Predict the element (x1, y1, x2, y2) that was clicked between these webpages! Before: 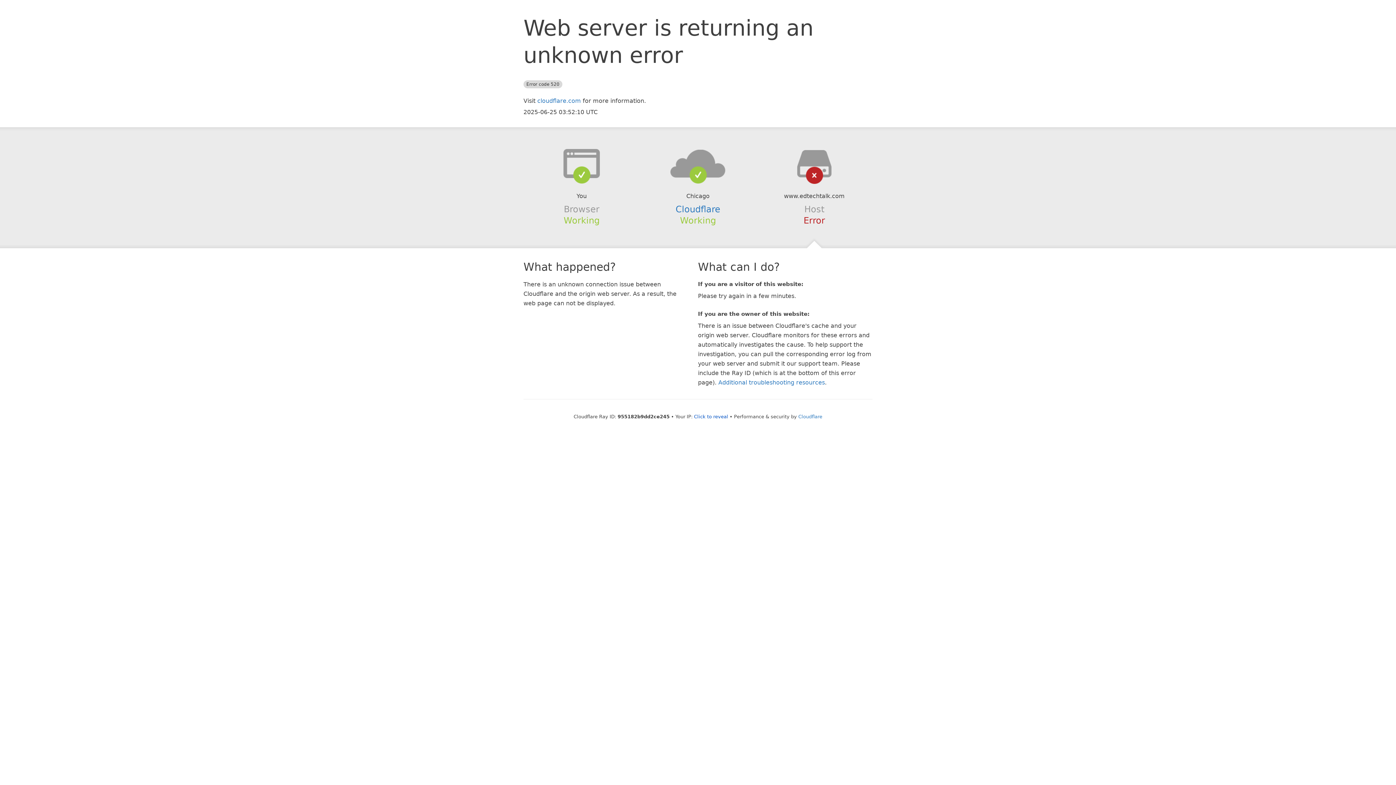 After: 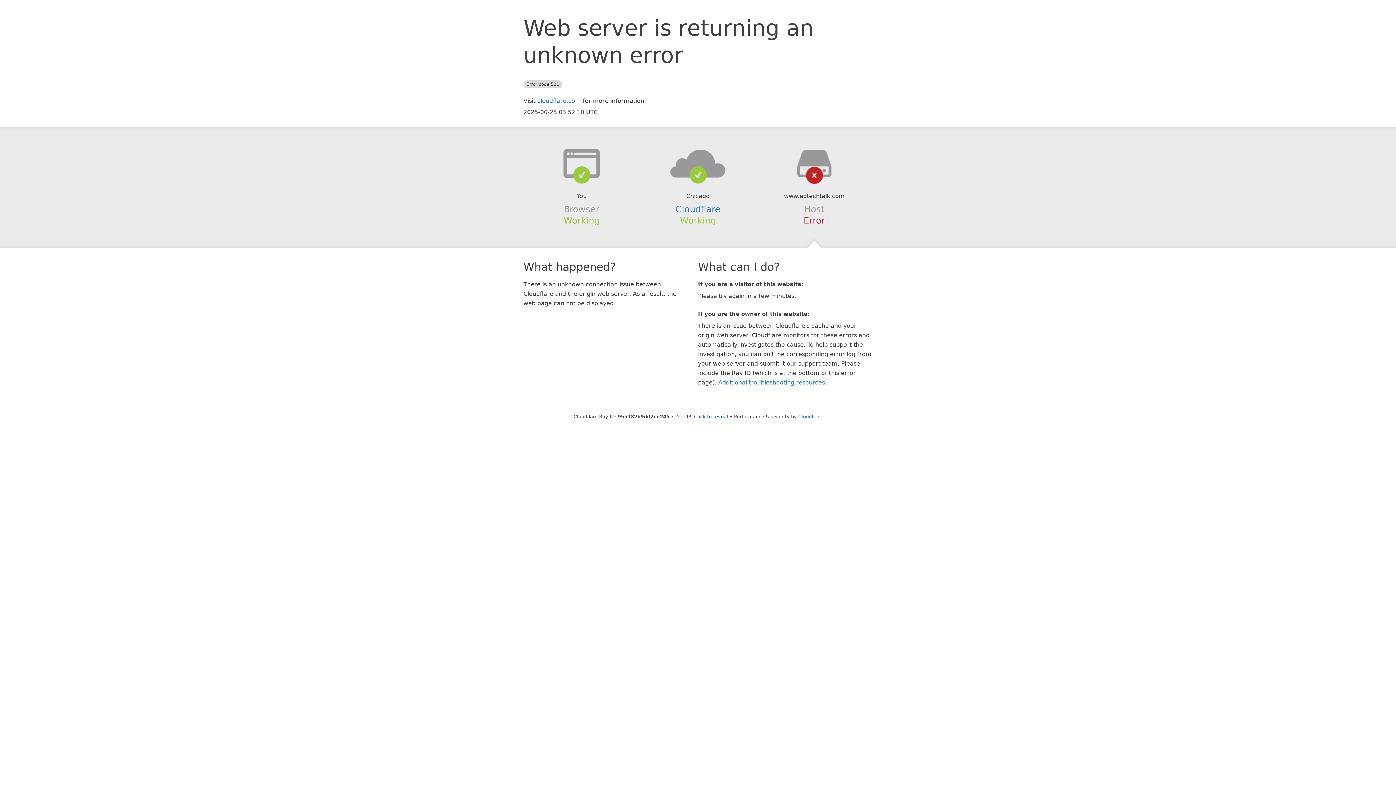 Action: bbox: (639, 148, 756, 178)